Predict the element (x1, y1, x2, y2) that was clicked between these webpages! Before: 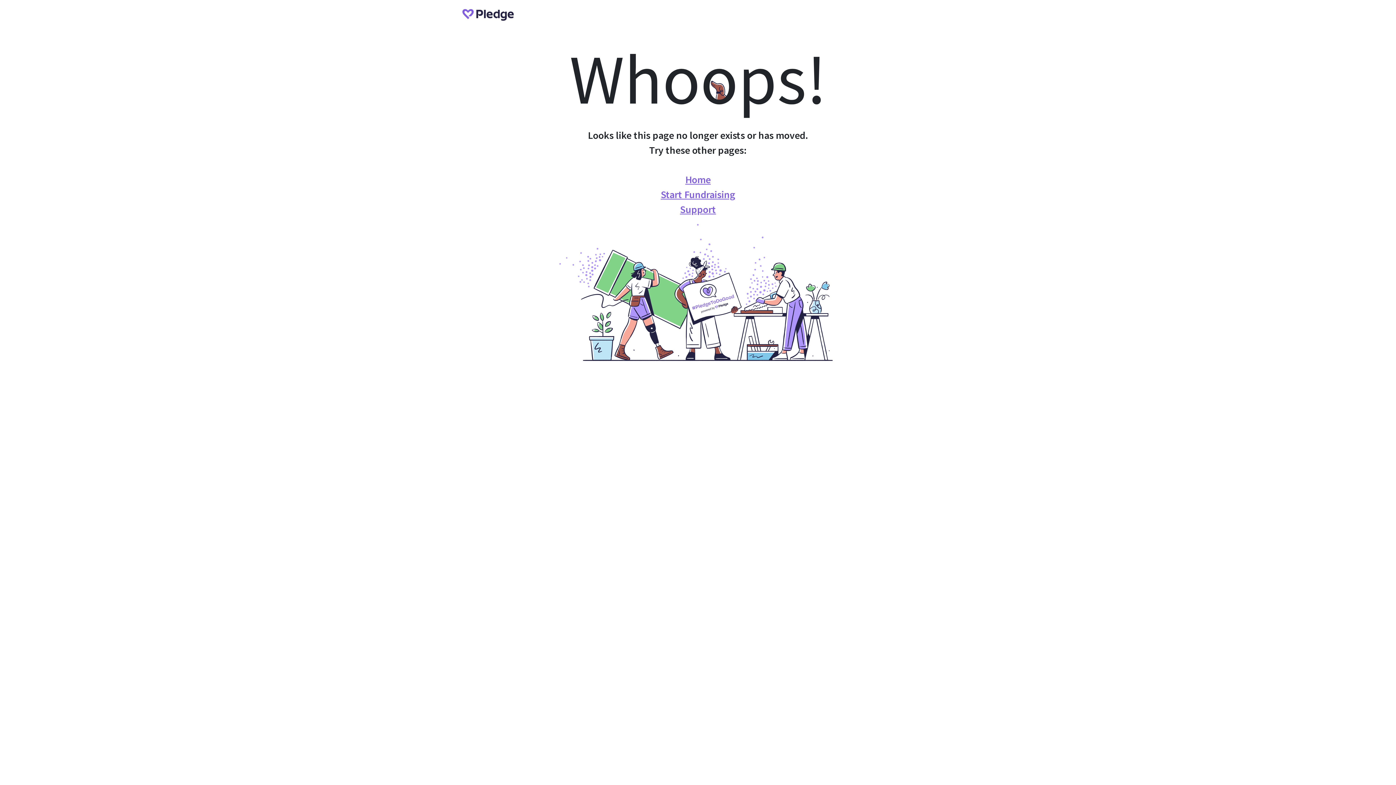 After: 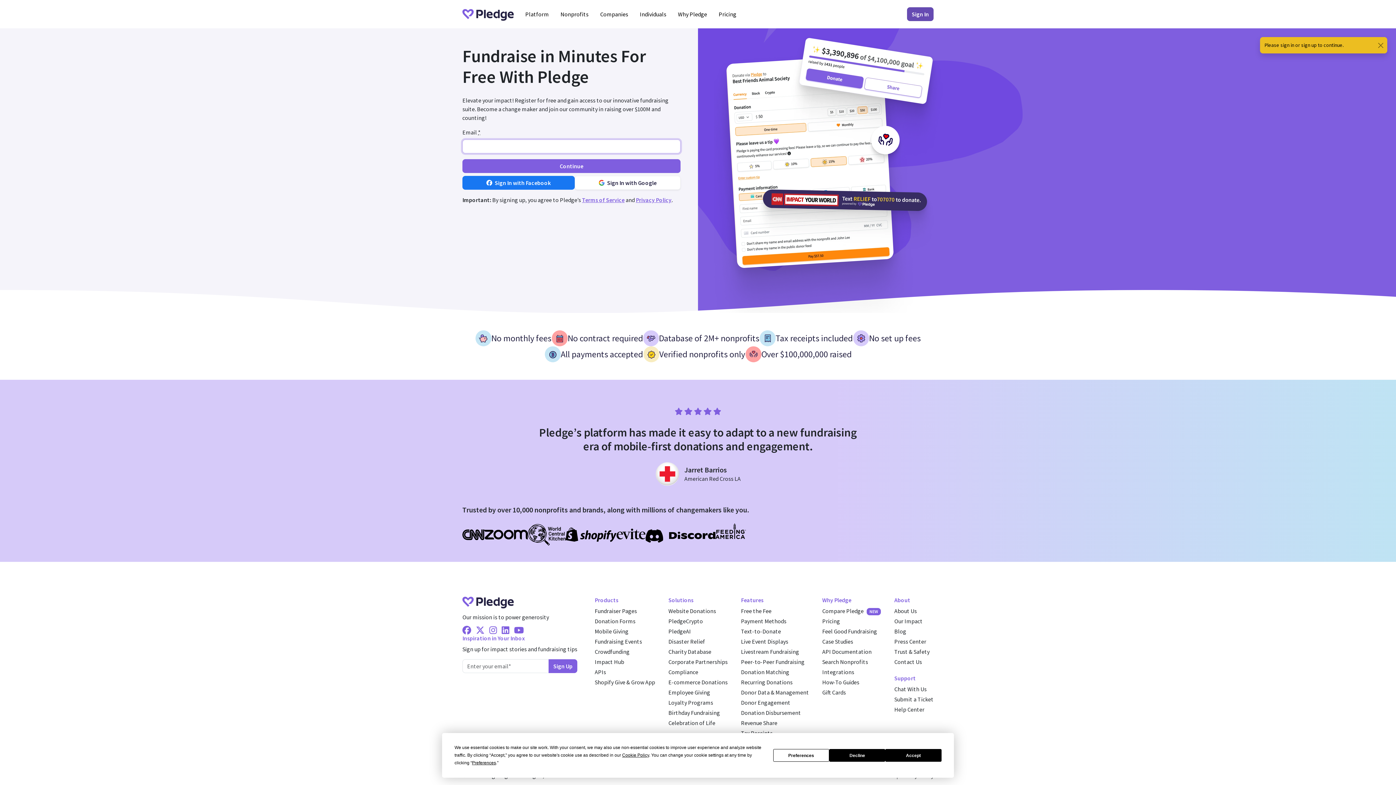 Action: label: Start Fundraising bbox: (660, 188, 735, 201)